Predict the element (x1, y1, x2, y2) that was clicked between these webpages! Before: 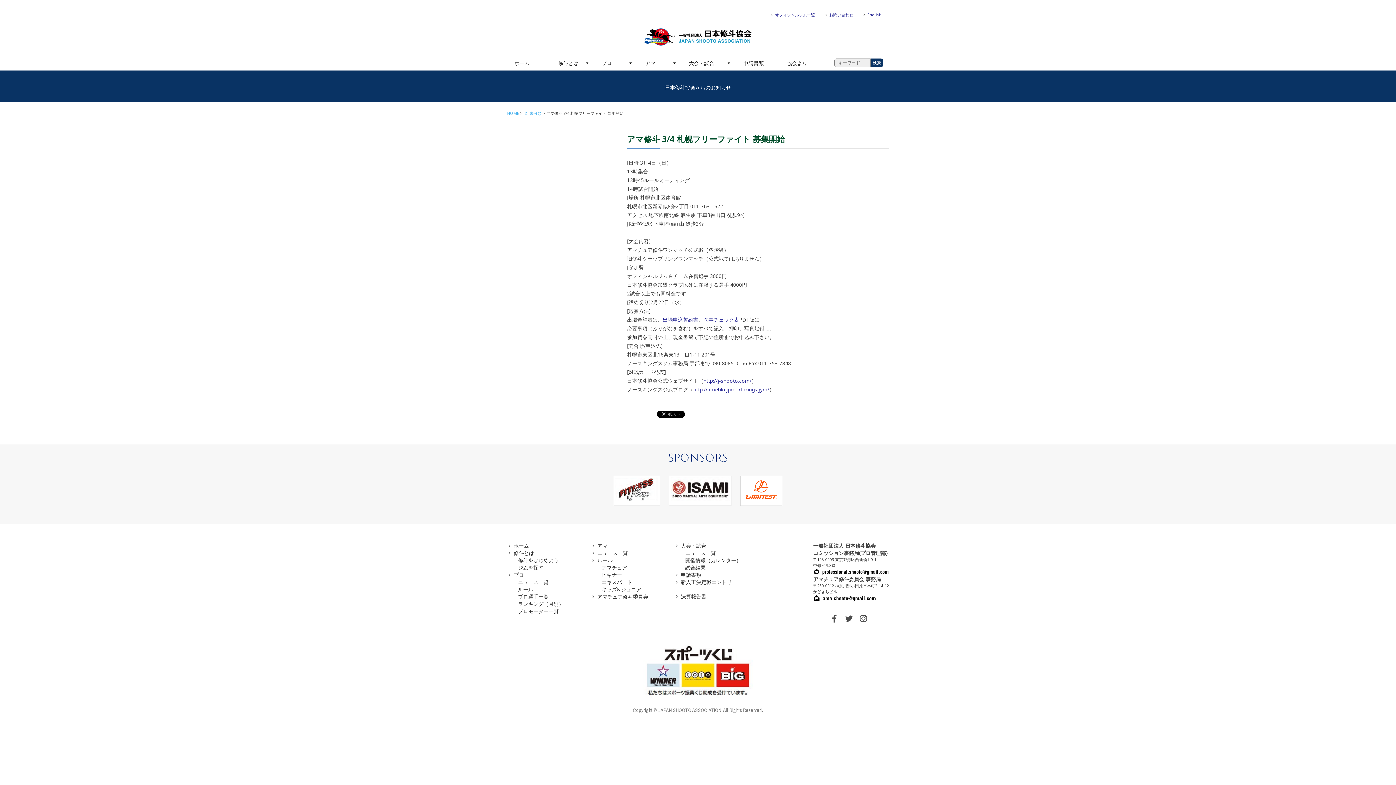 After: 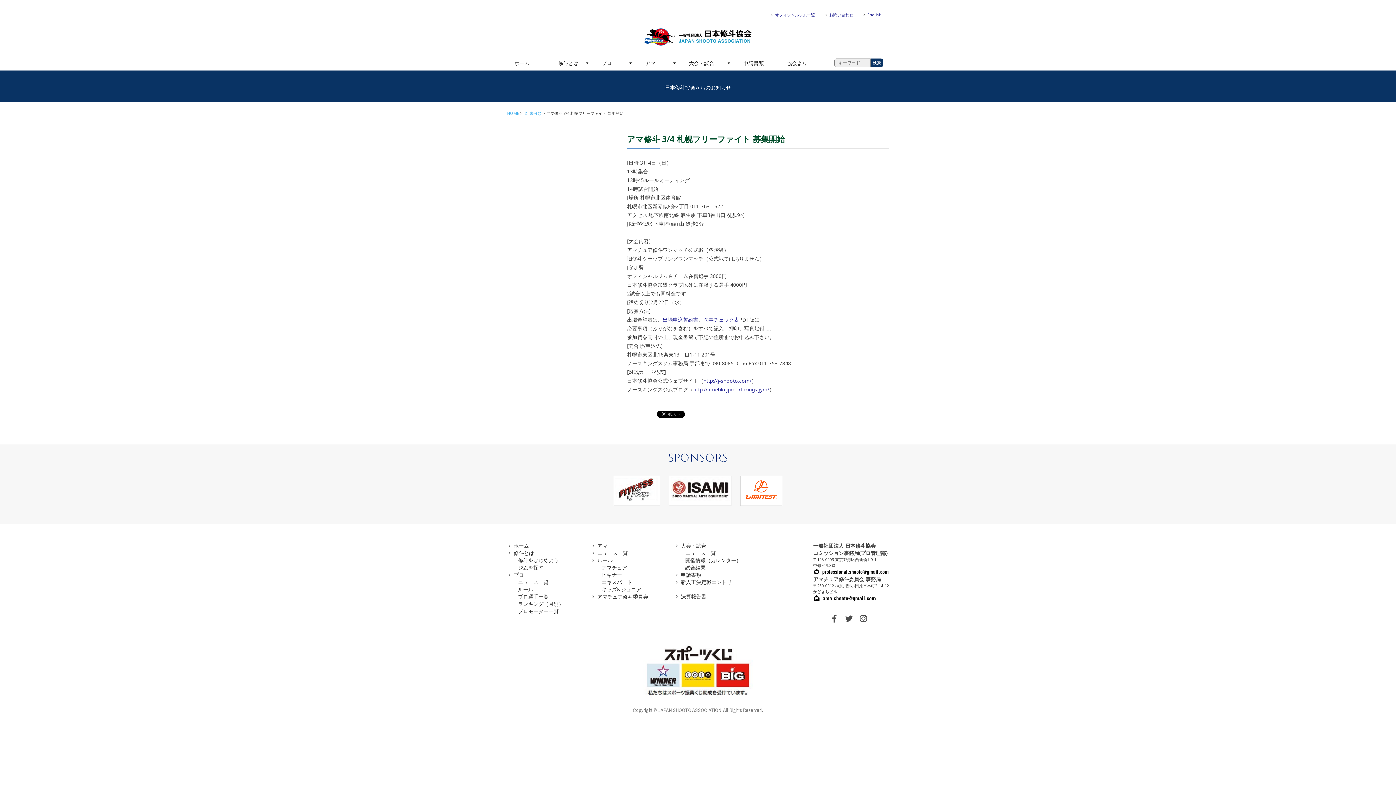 Action: bbox: (813, 594, 889, 602)